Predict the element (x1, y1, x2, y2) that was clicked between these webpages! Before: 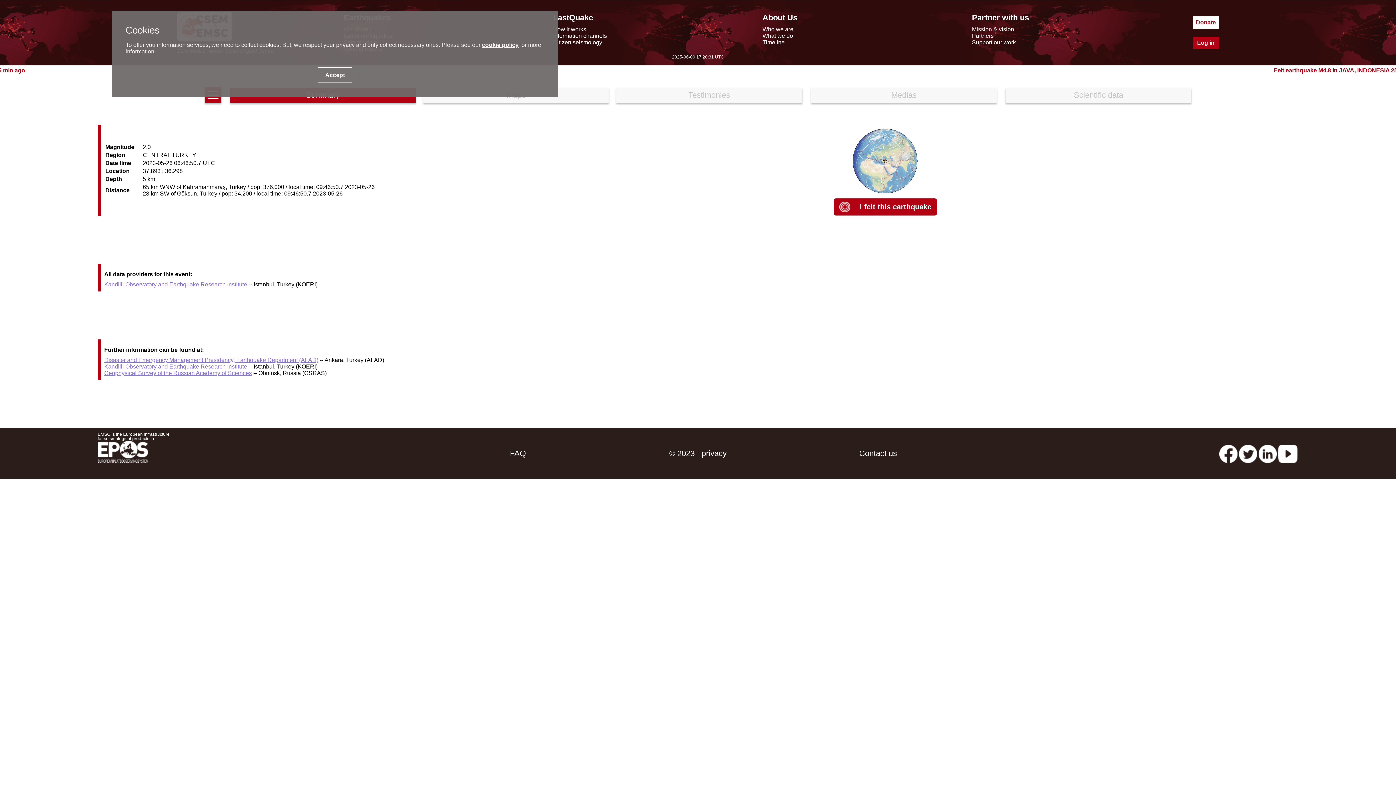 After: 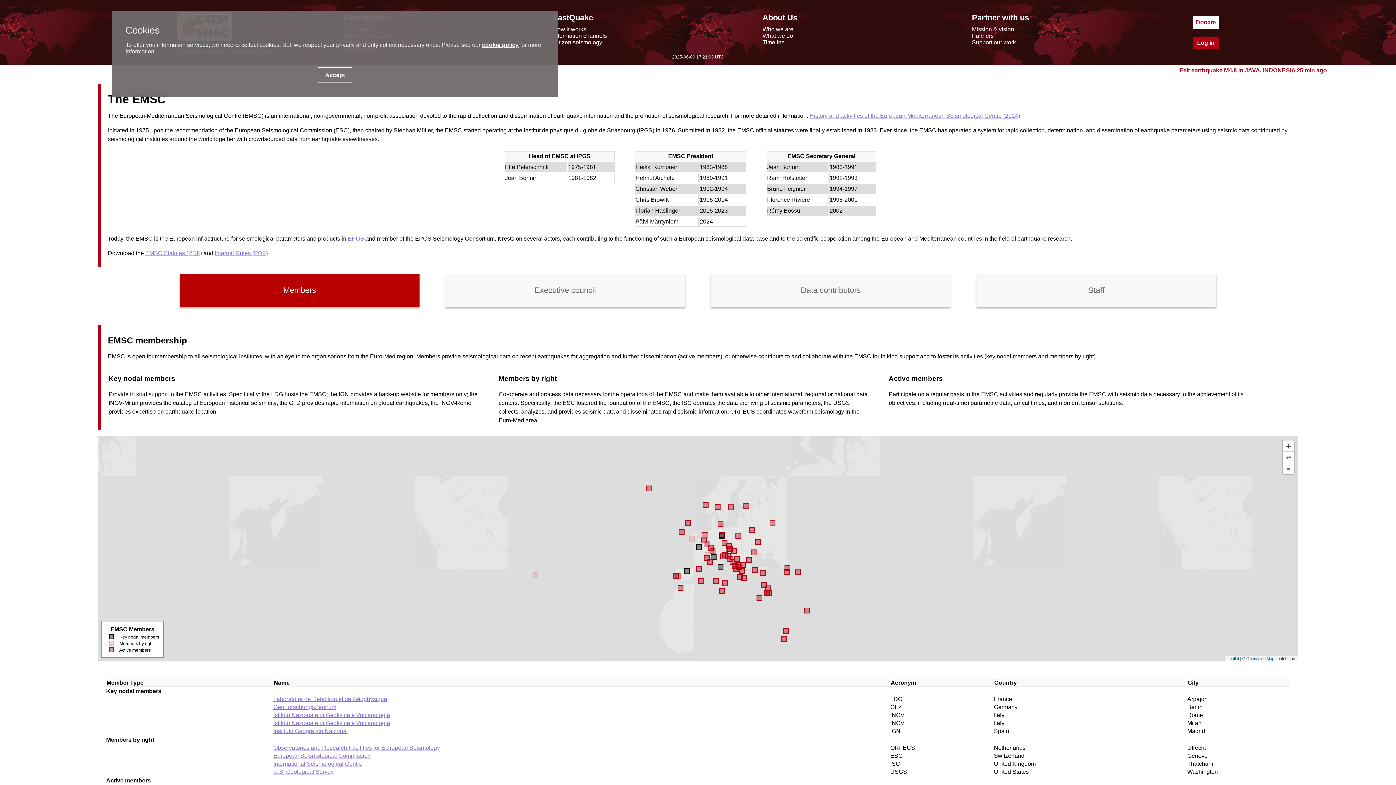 Action: label: Who we are bbox: (762, 26, 793, 32)